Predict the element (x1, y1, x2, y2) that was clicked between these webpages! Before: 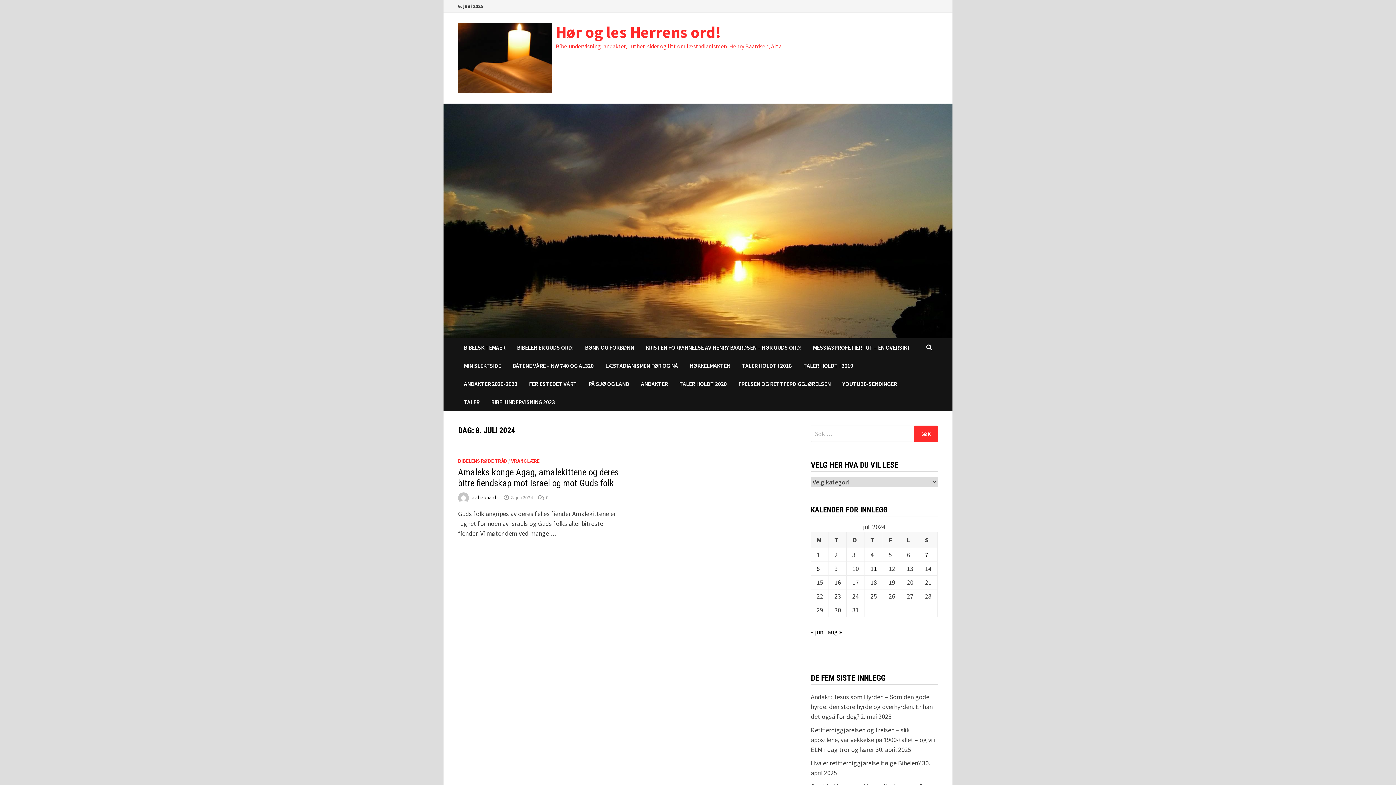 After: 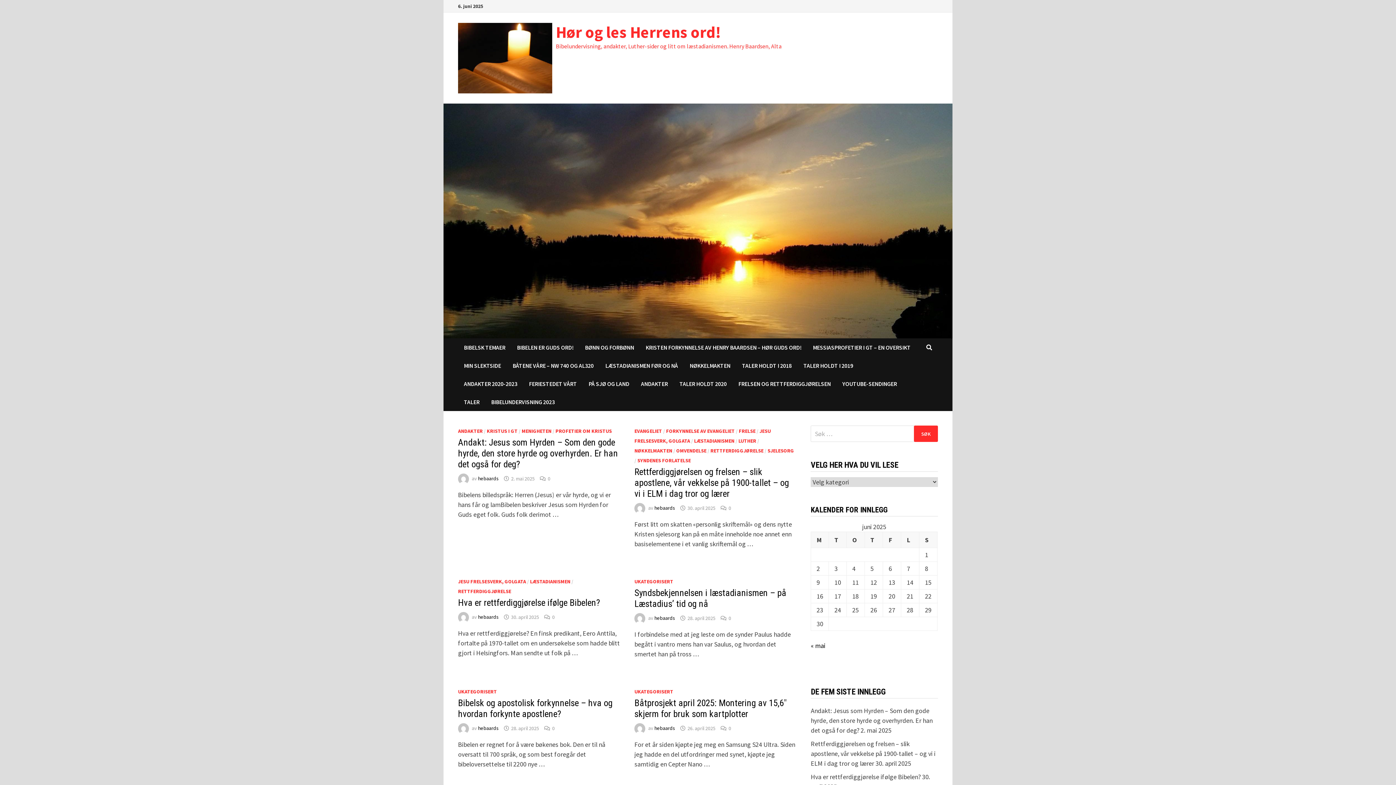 Action: bbox: (556, 22, 721, 42) label: Hør og les Herrens ord!